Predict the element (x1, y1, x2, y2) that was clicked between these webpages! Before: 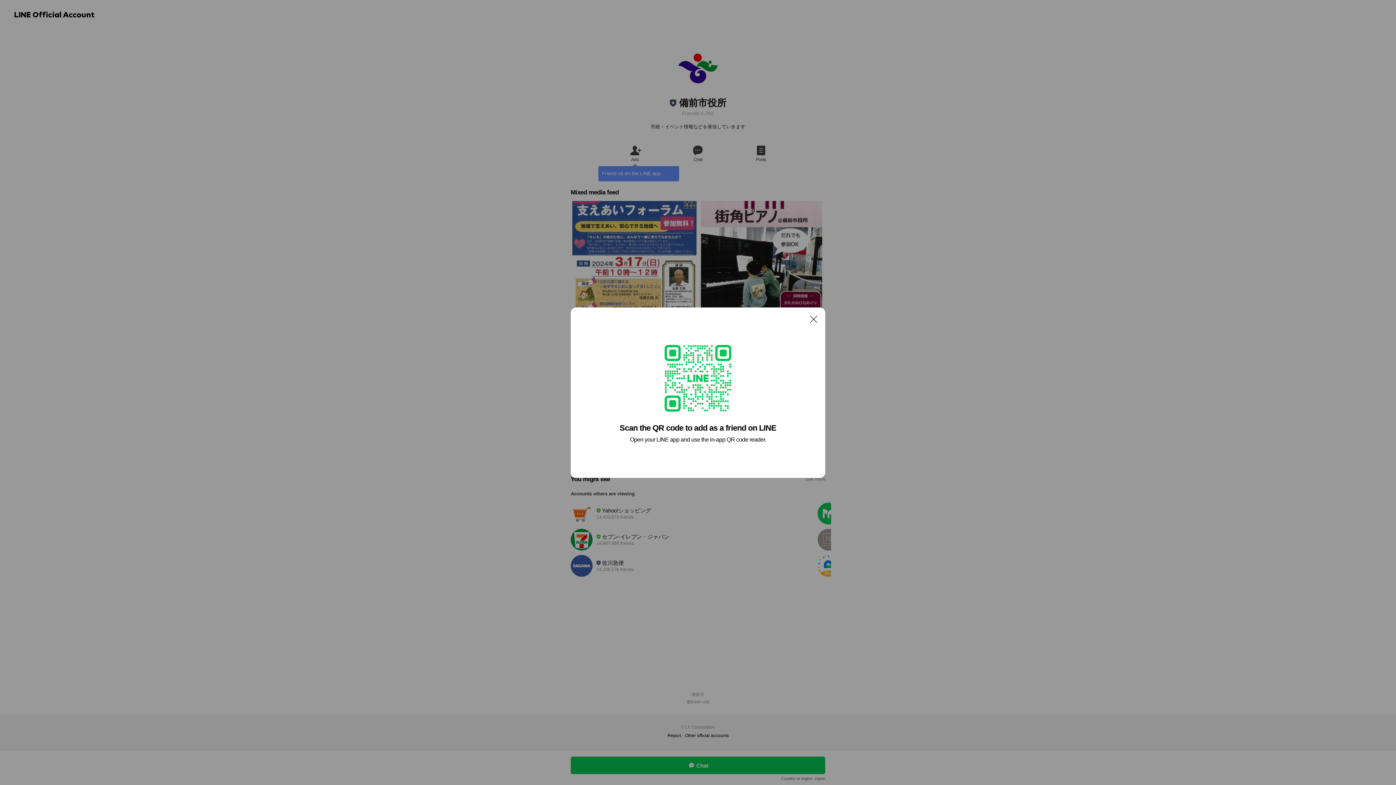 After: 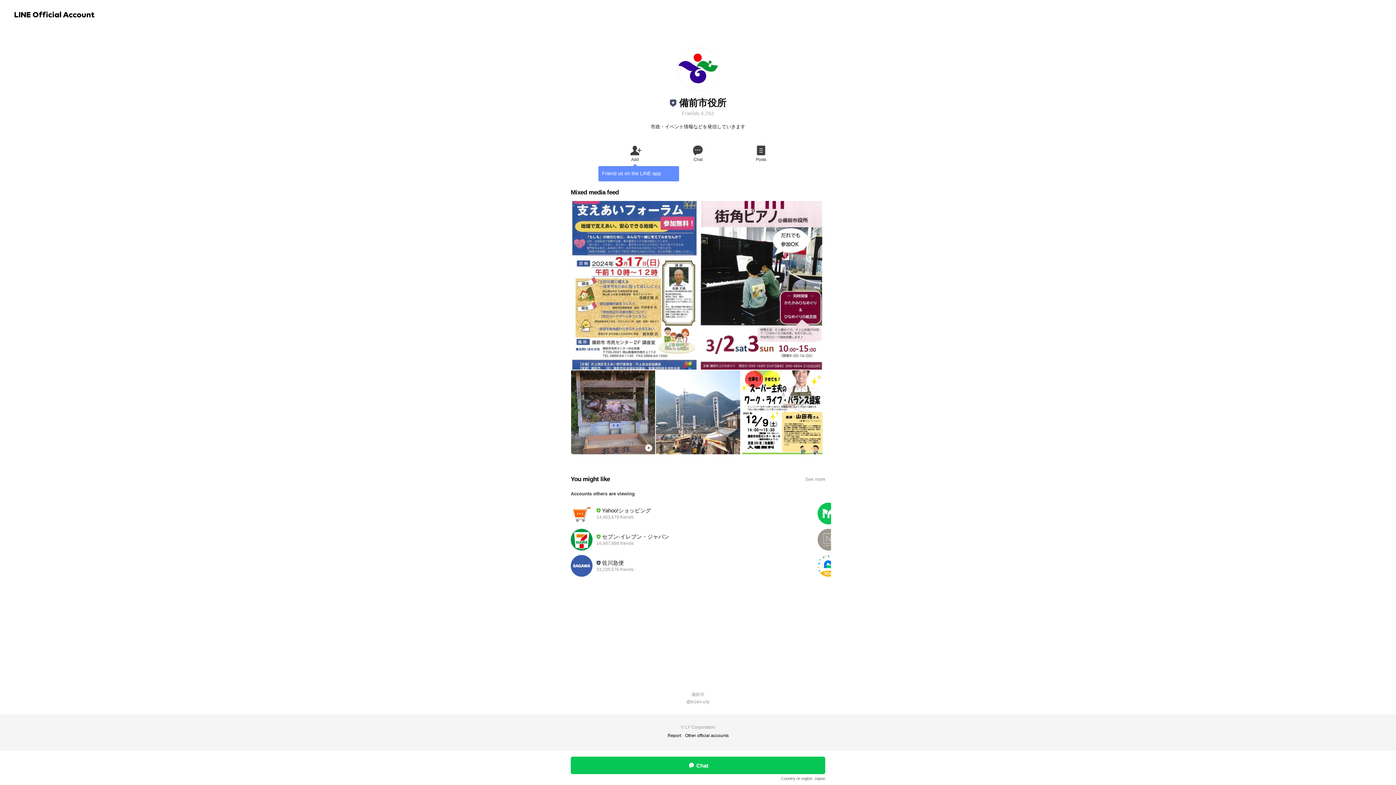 Action: label: Close bbox: (806, 311, 821, 326)